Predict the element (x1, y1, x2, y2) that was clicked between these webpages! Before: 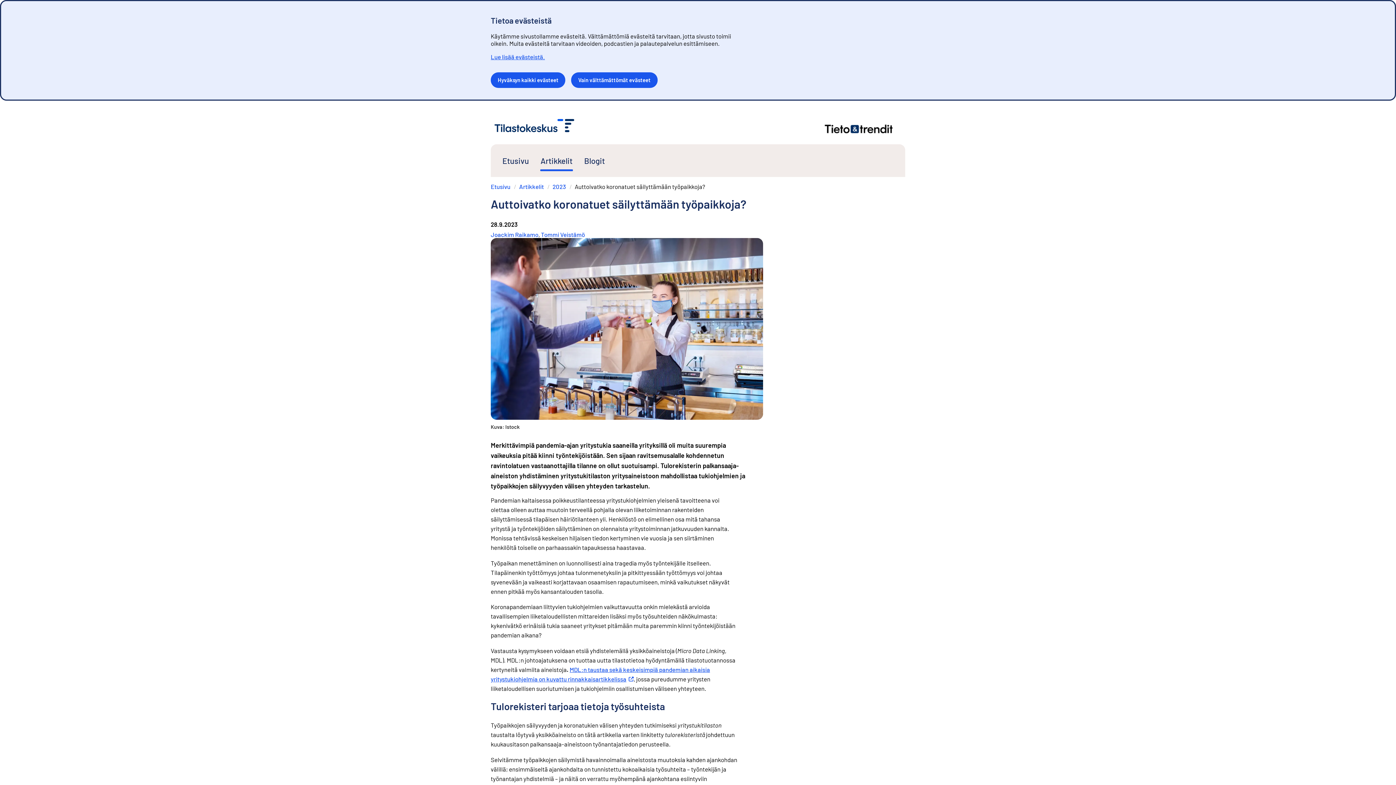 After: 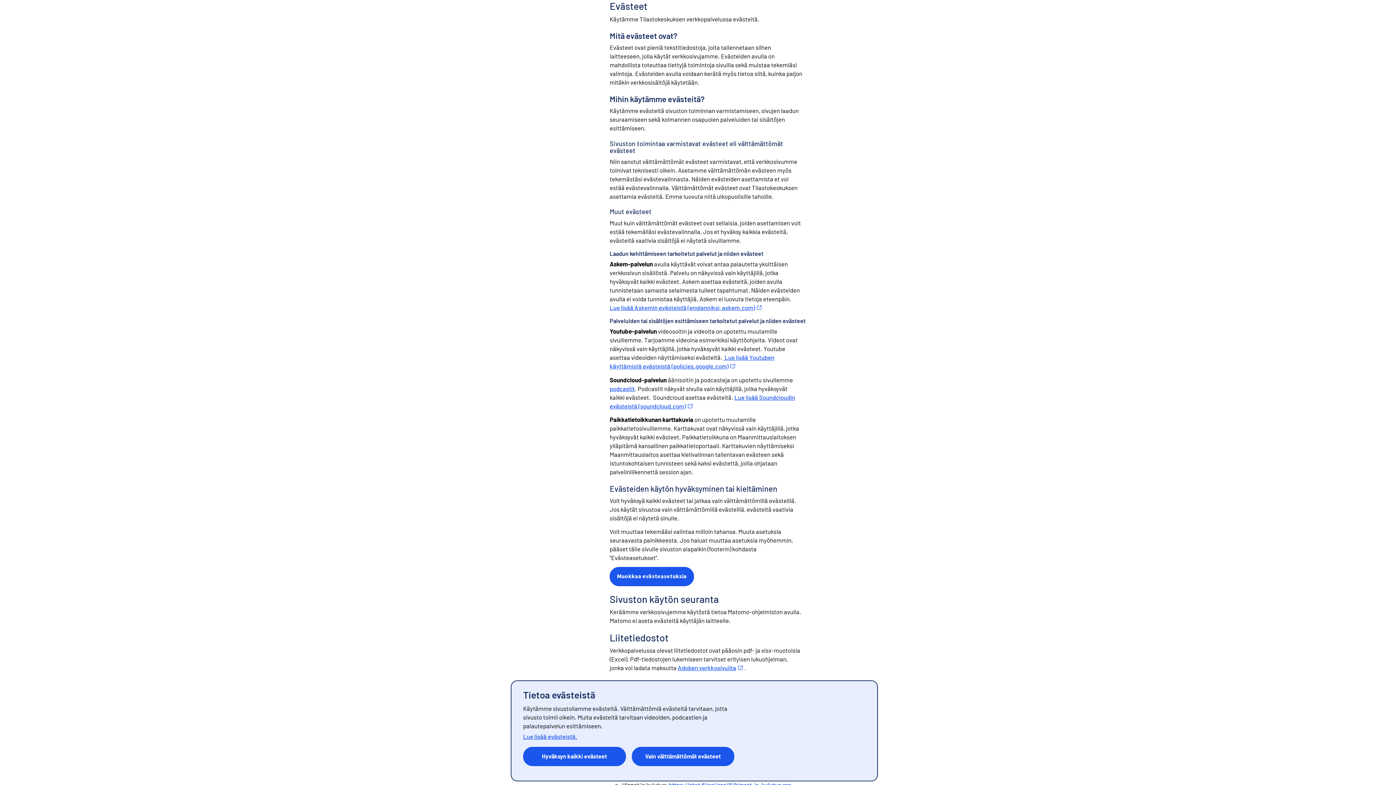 Action: label: Lue lisää evästeistä. bbox: (490, 53, 545, 60)